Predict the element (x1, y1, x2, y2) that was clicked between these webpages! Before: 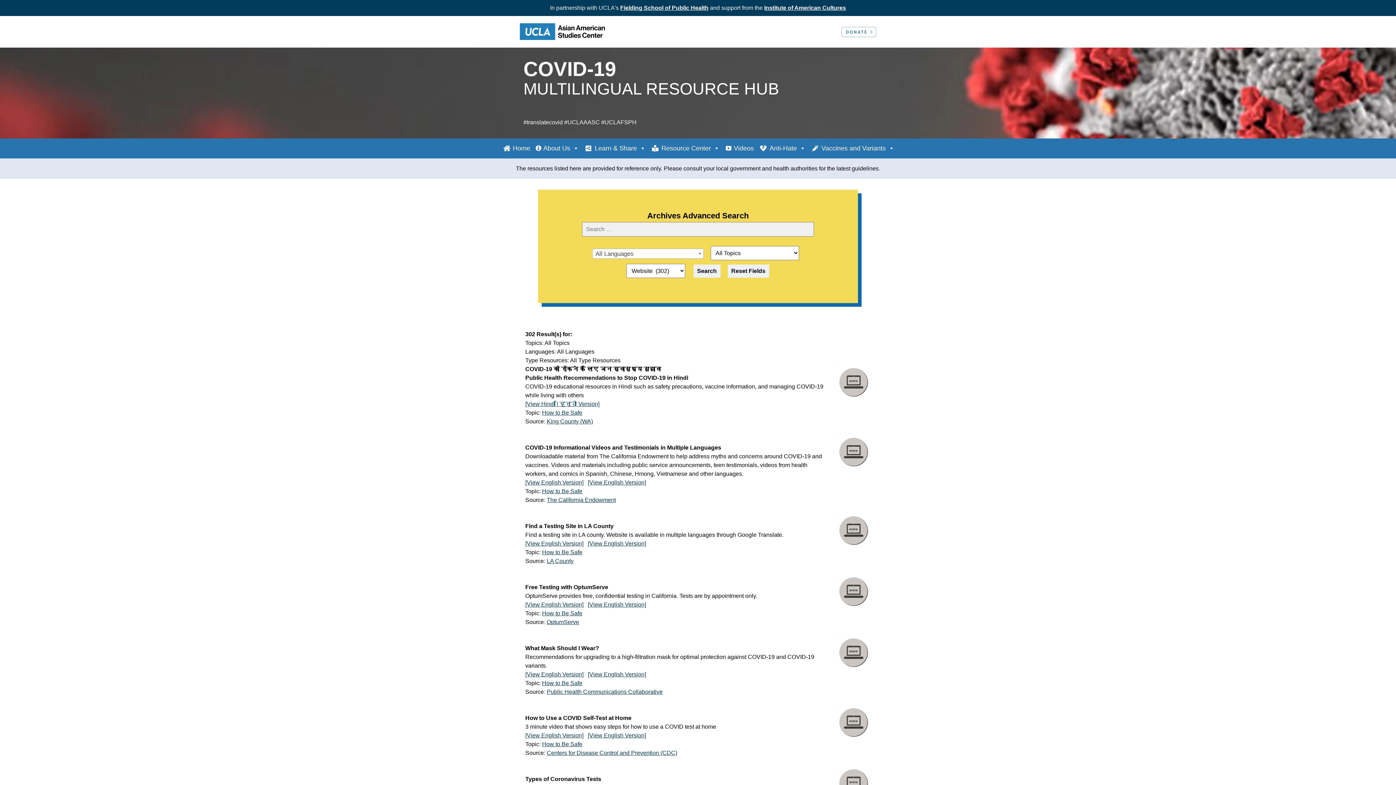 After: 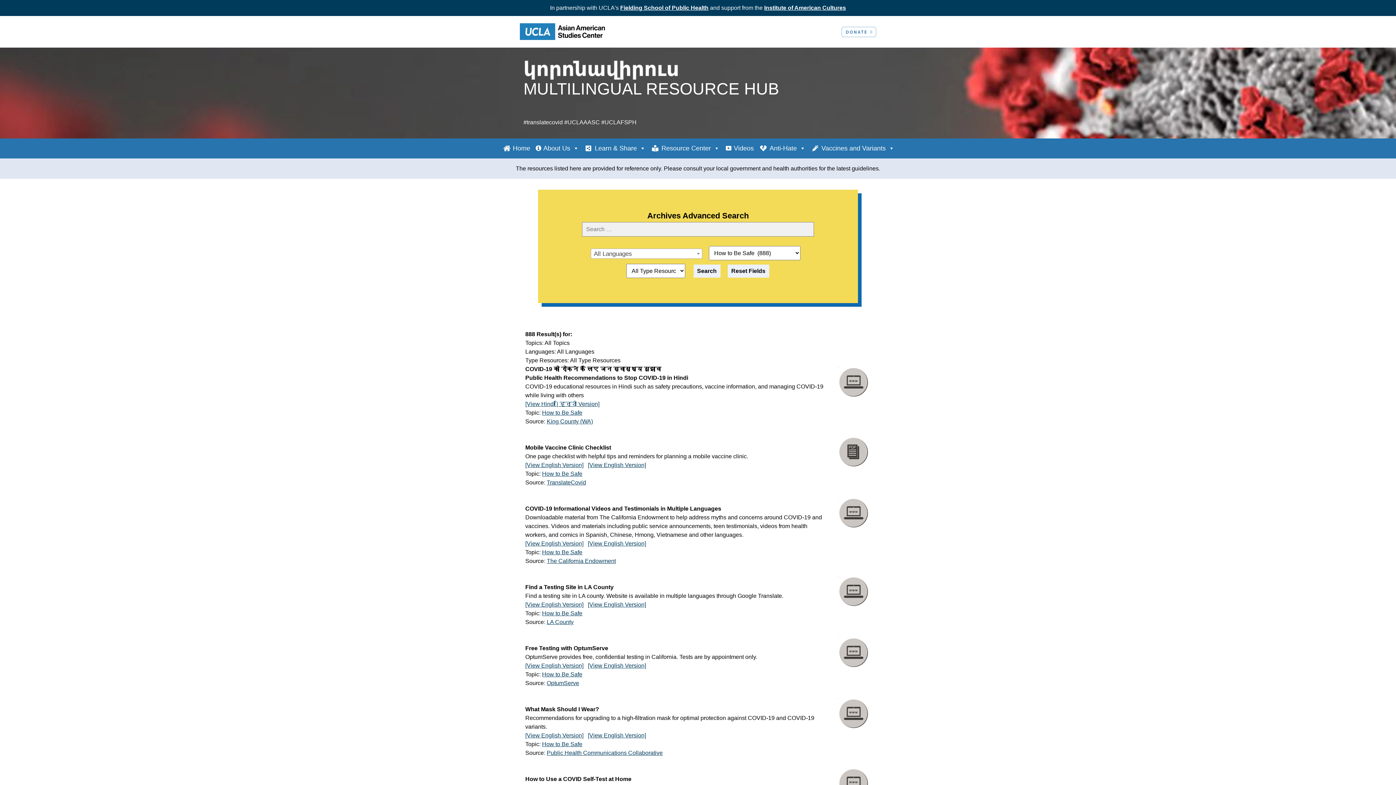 Action: label: How to Be Safe bbox: (542, 741, 582, 747)